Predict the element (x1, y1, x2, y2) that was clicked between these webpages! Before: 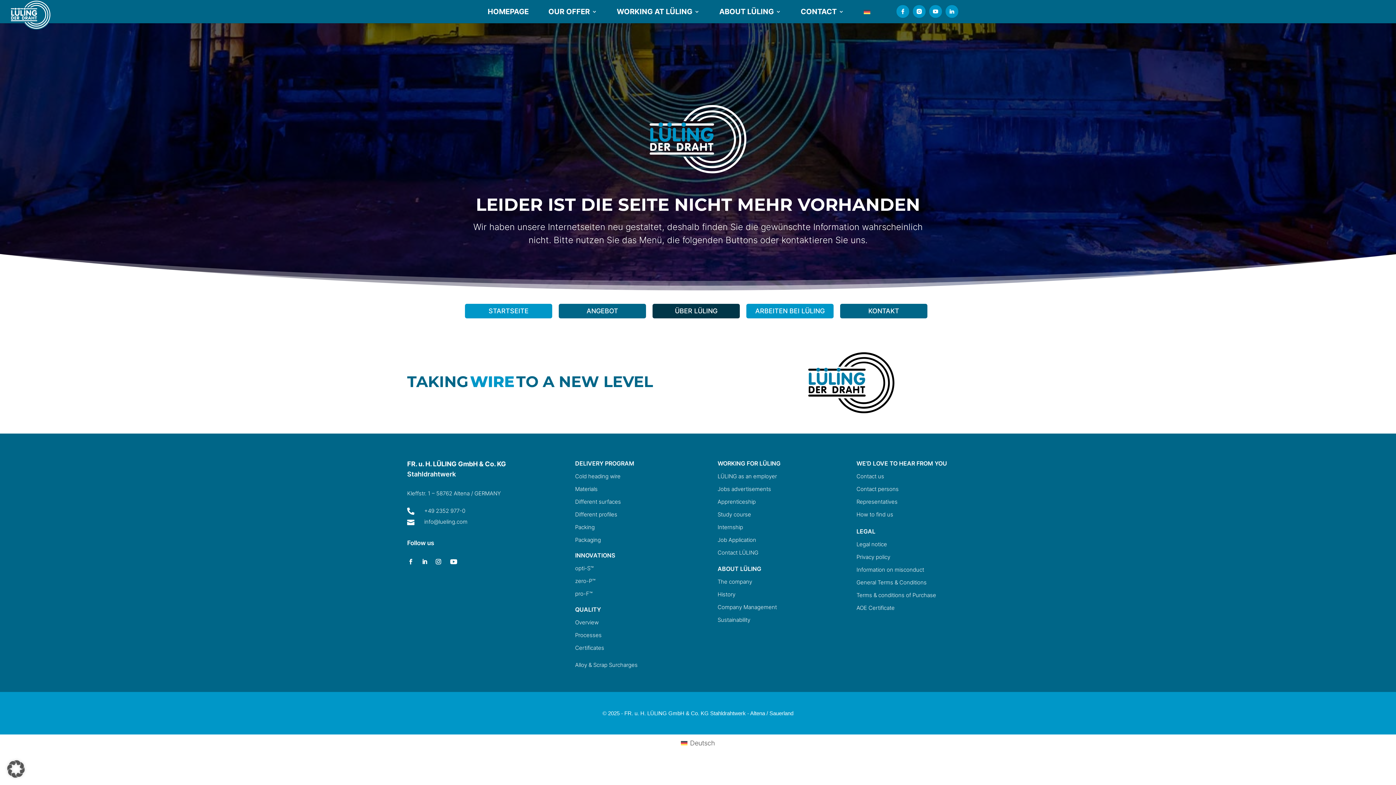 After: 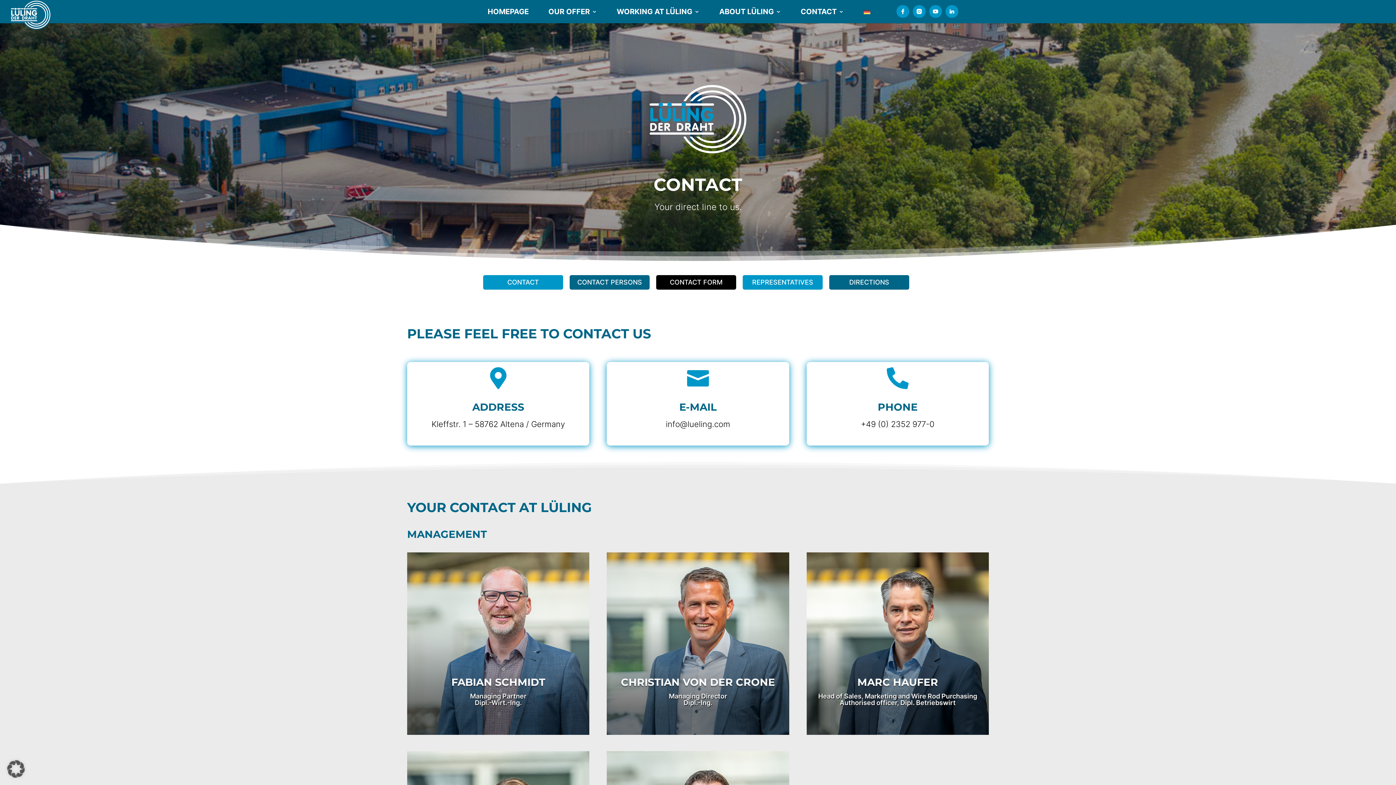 Action: bbox: (856, 473, 884, 479) label: Contact us